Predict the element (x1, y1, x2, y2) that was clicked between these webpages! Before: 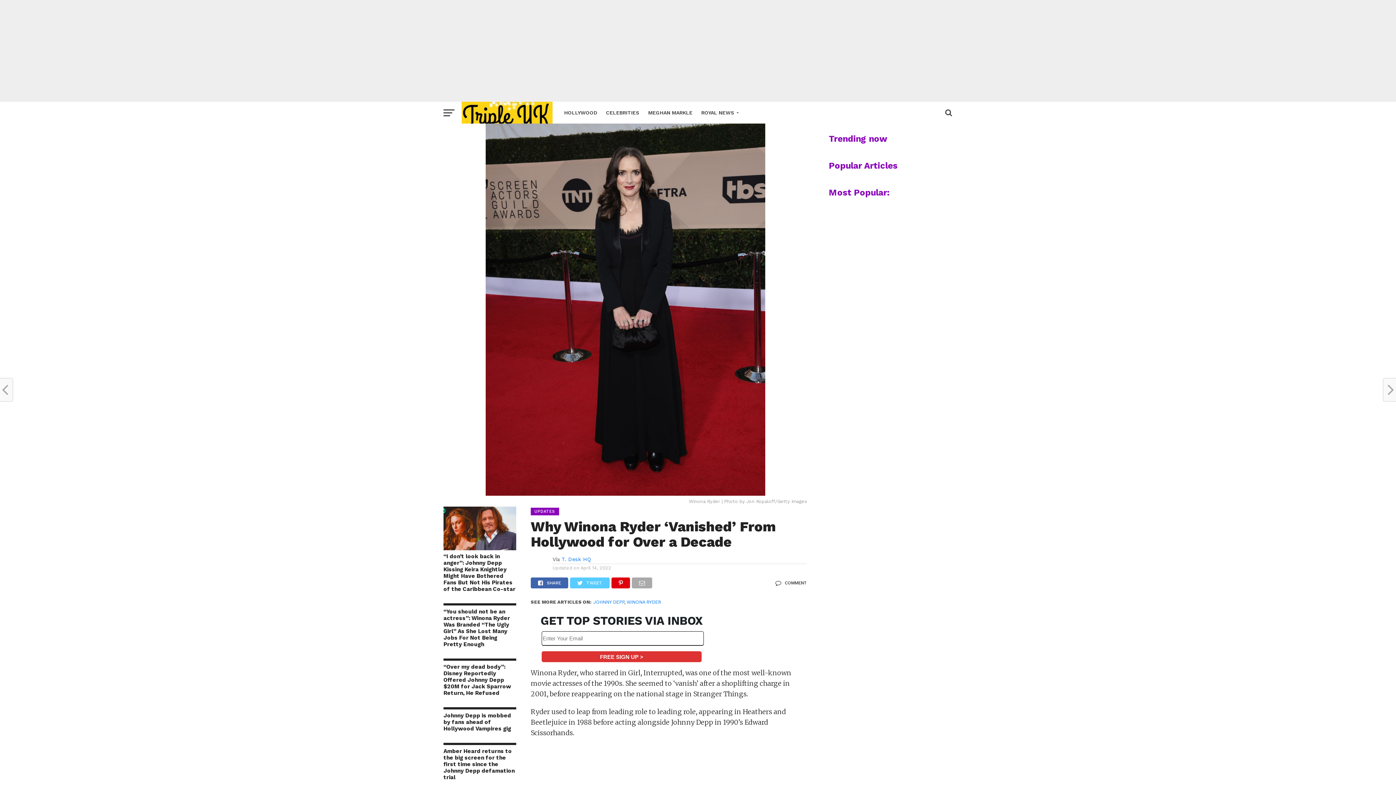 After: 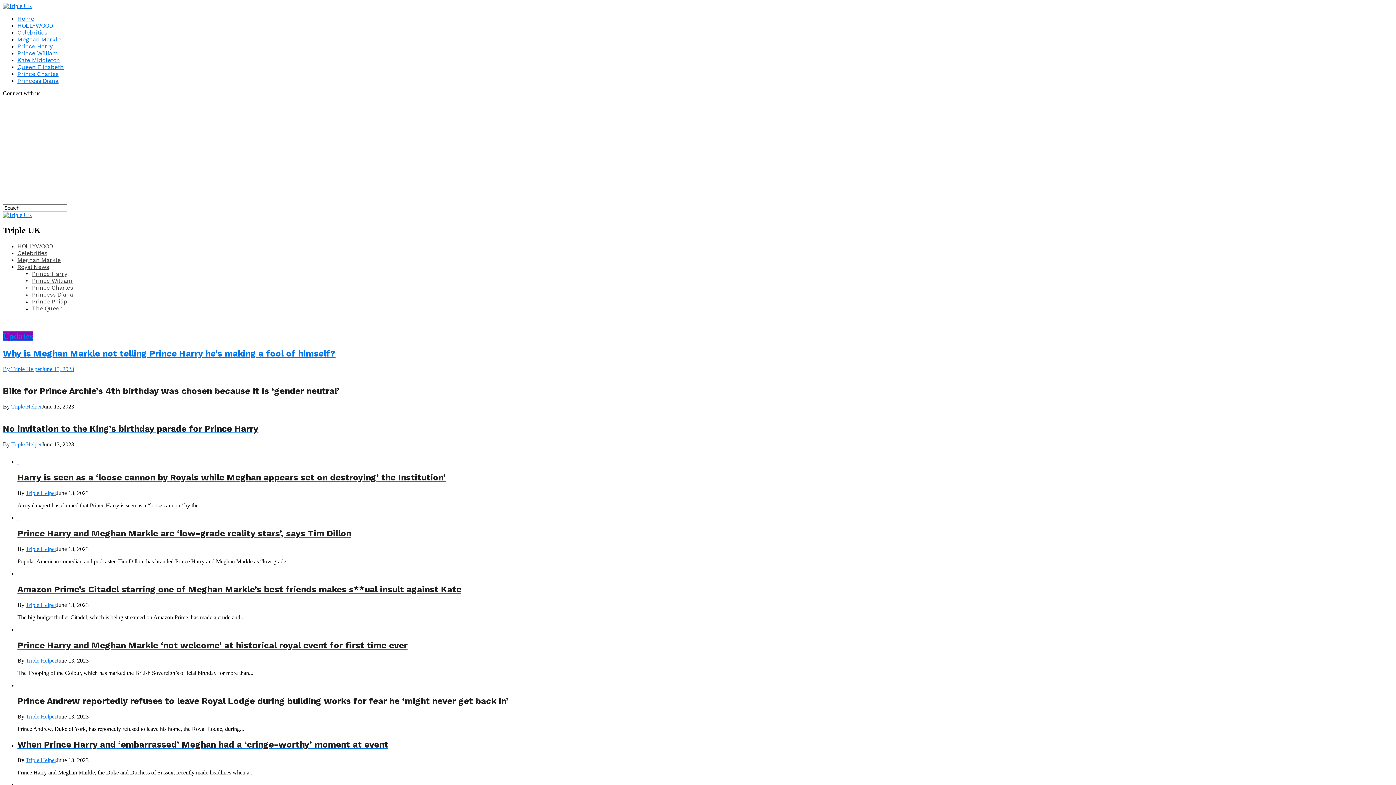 Action: bbox: (560, 101, 601, 123) label: HOLLYWOOD